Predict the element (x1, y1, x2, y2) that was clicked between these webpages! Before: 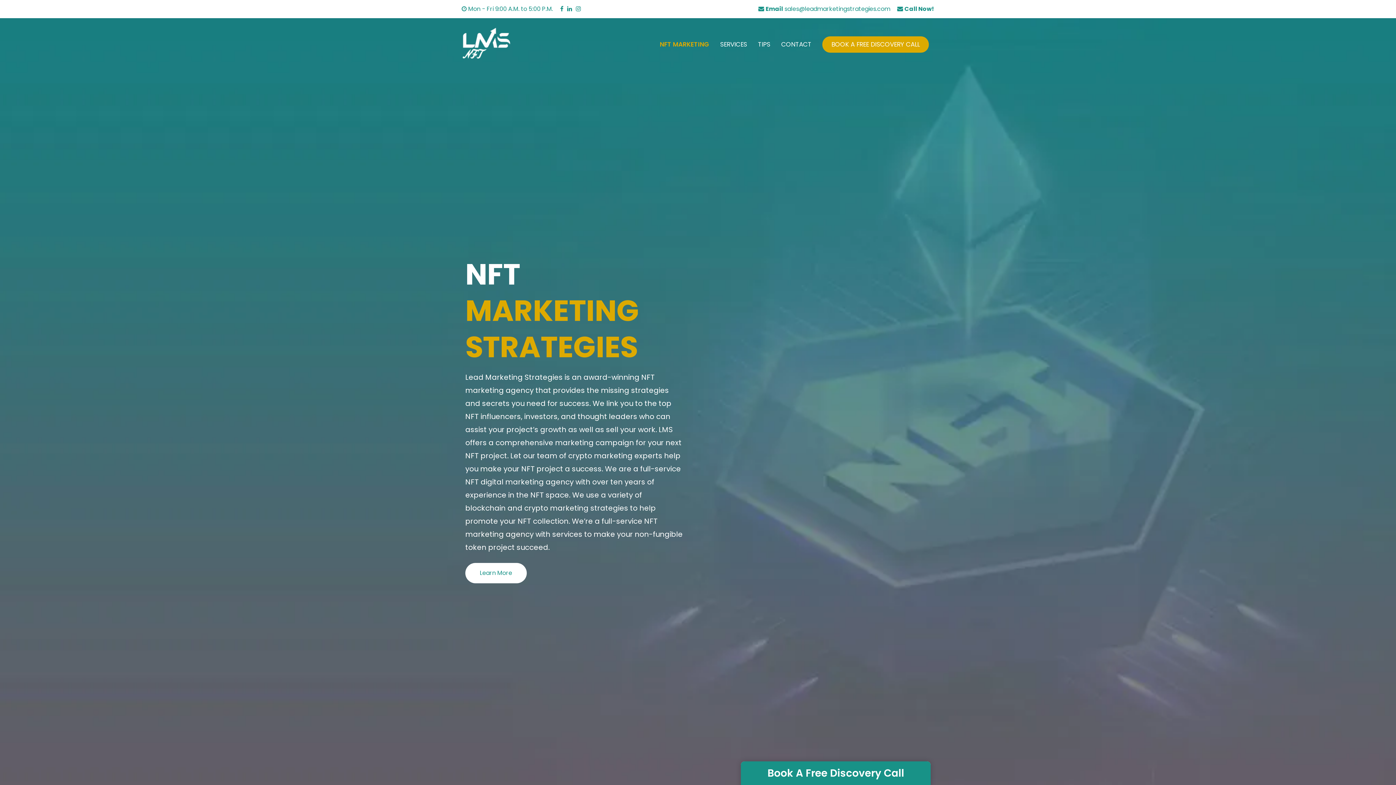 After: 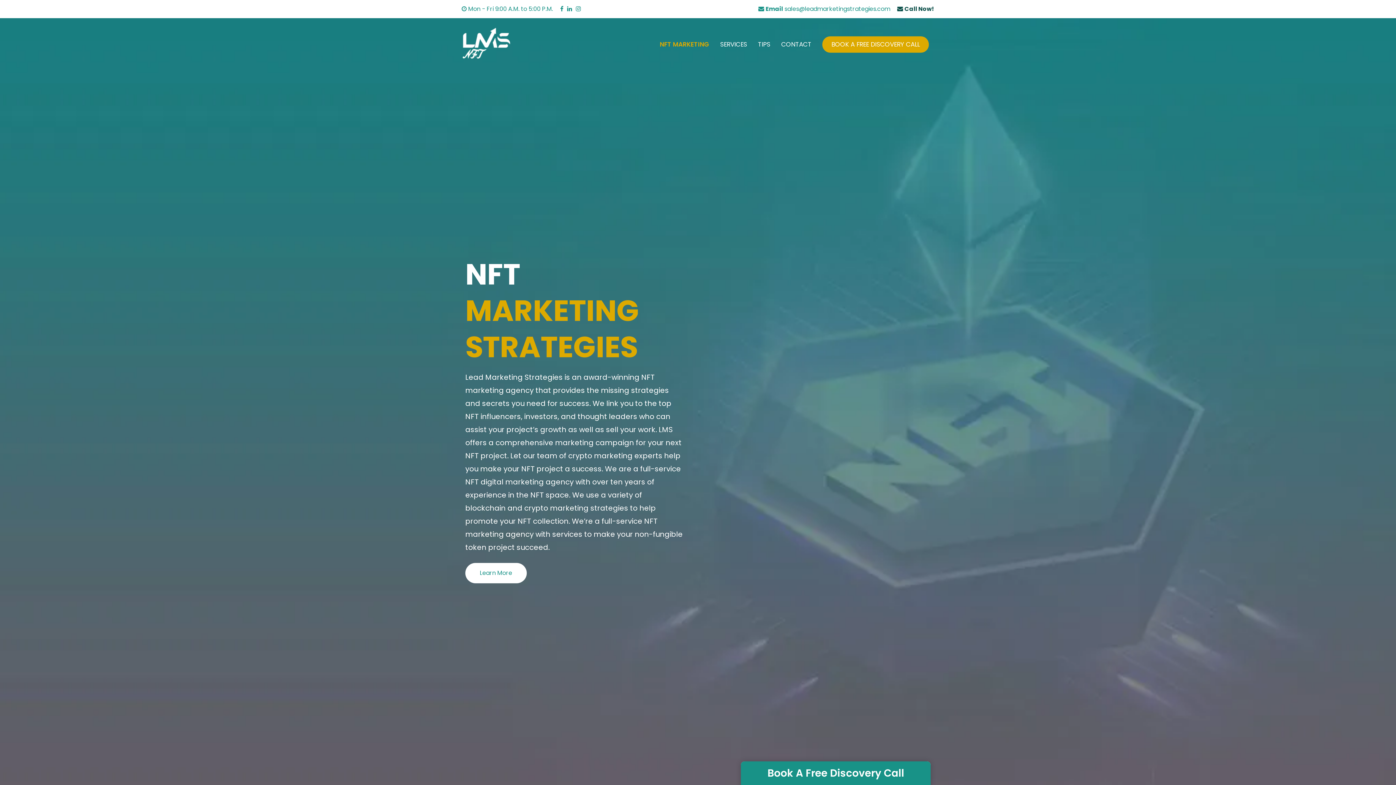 Action: bbox: (897, 4, 934, 13) label:  Call Now!